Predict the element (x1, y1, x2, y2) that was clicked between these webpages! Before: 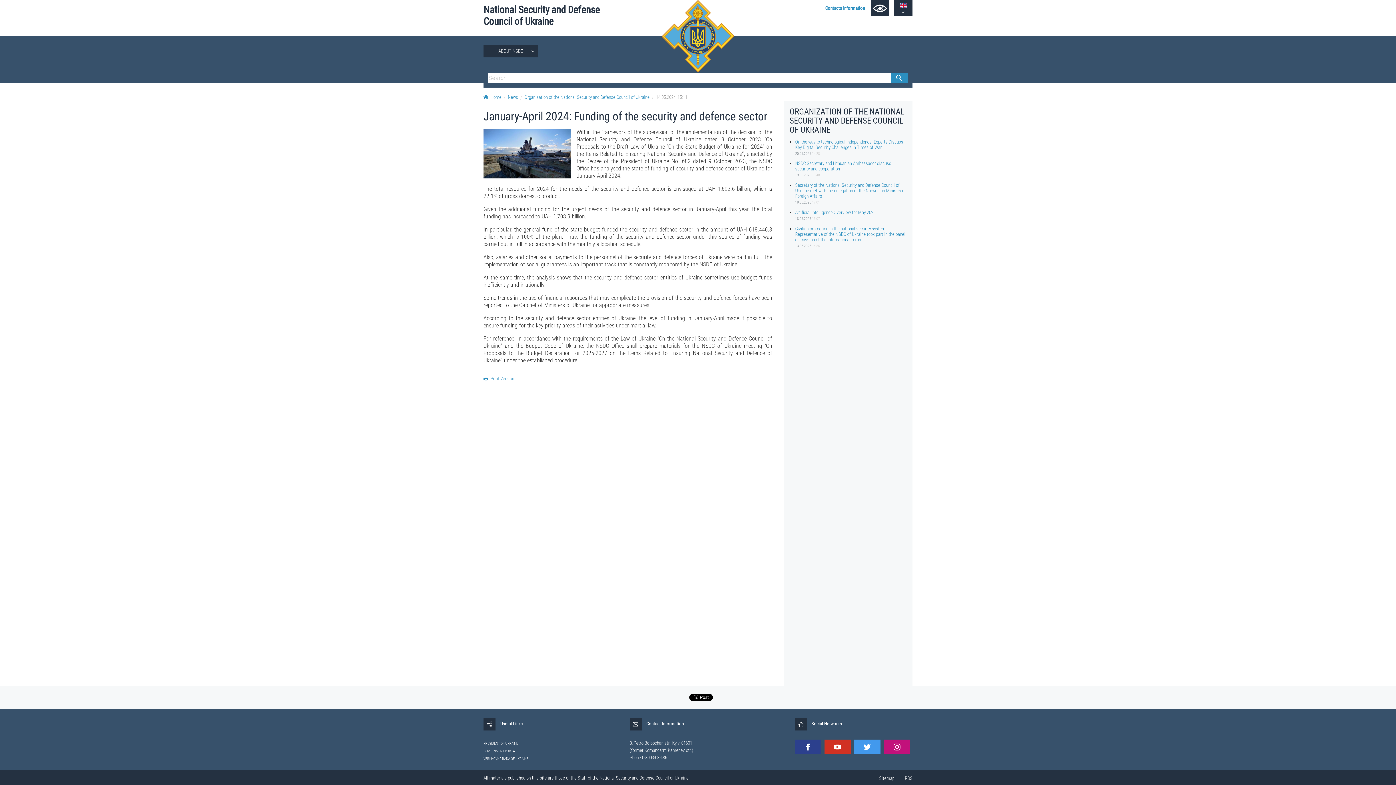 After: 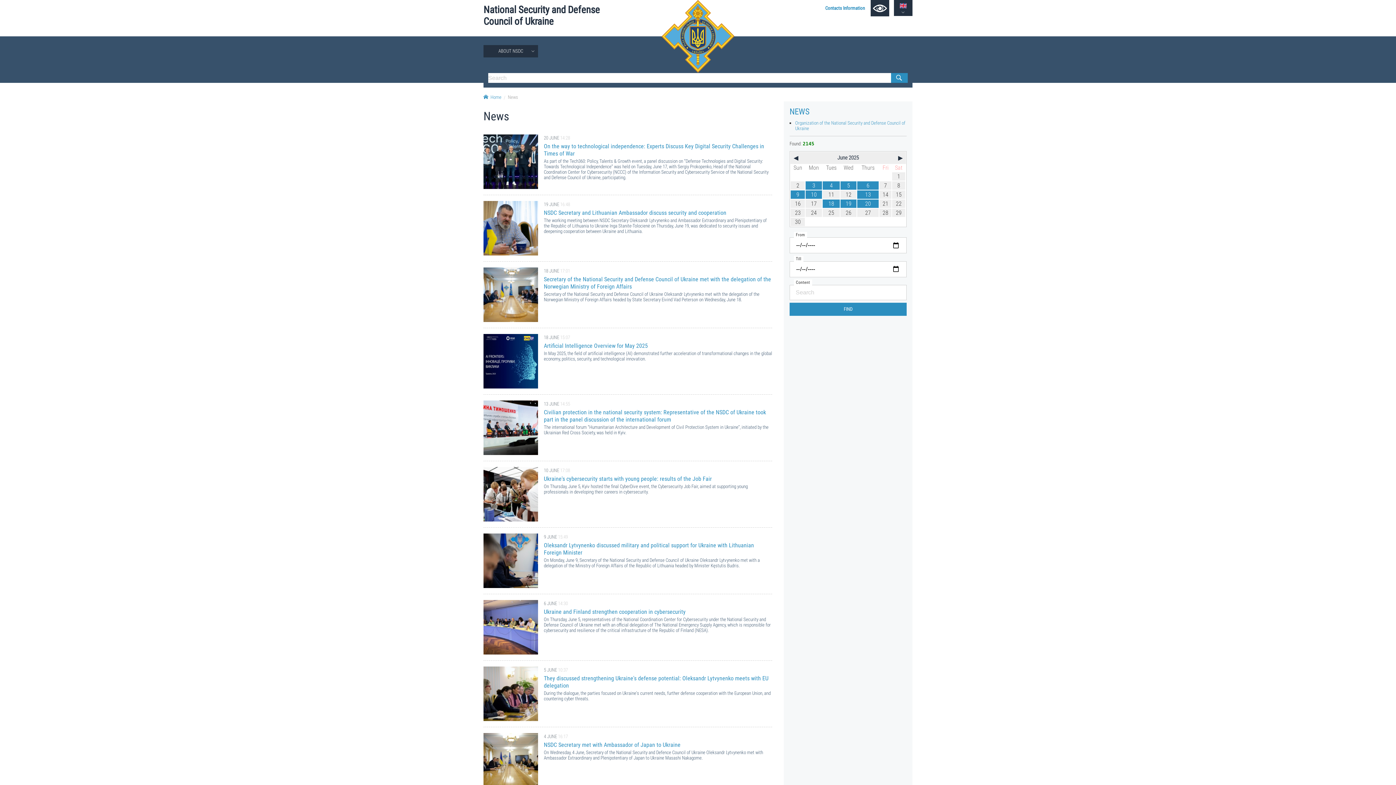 Action: label: News bbox: (501, 94, 518, 100)